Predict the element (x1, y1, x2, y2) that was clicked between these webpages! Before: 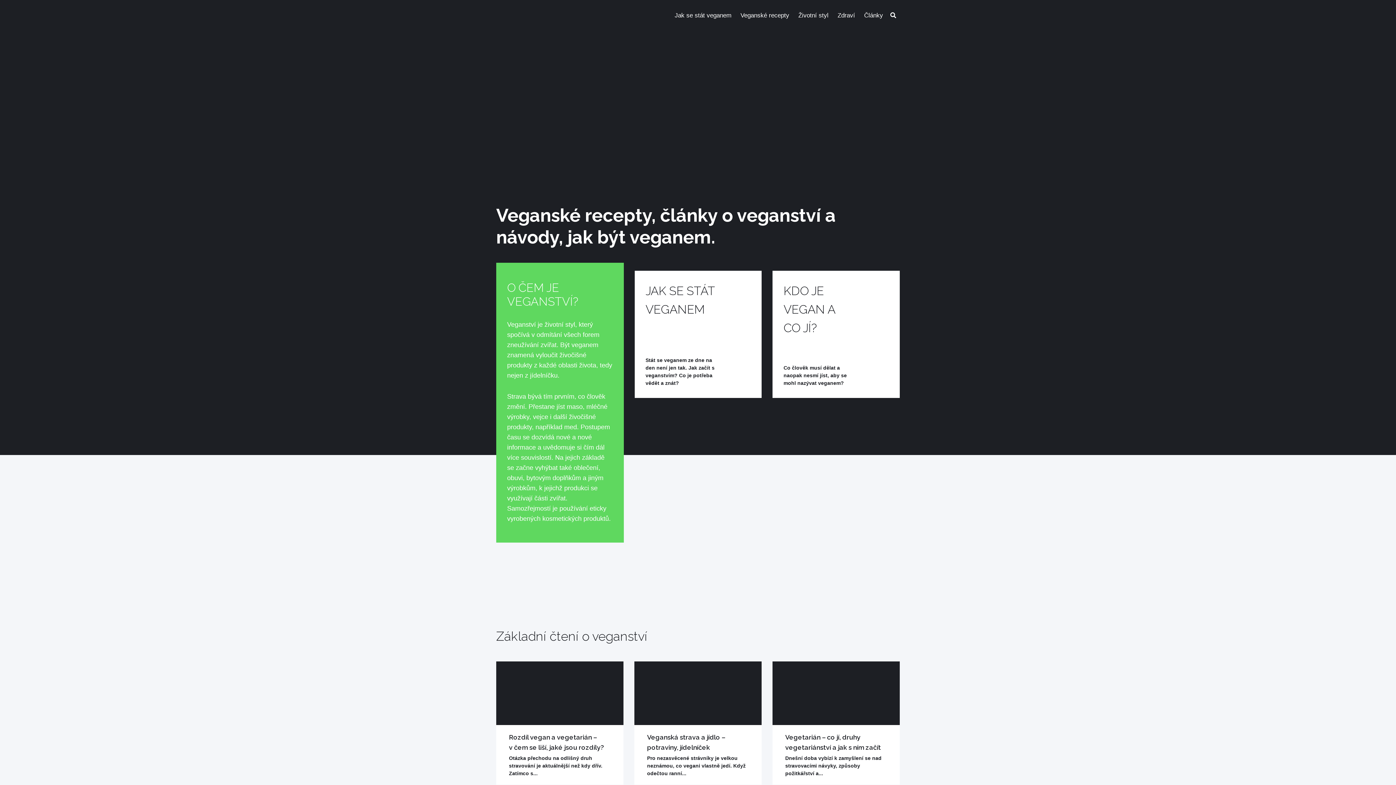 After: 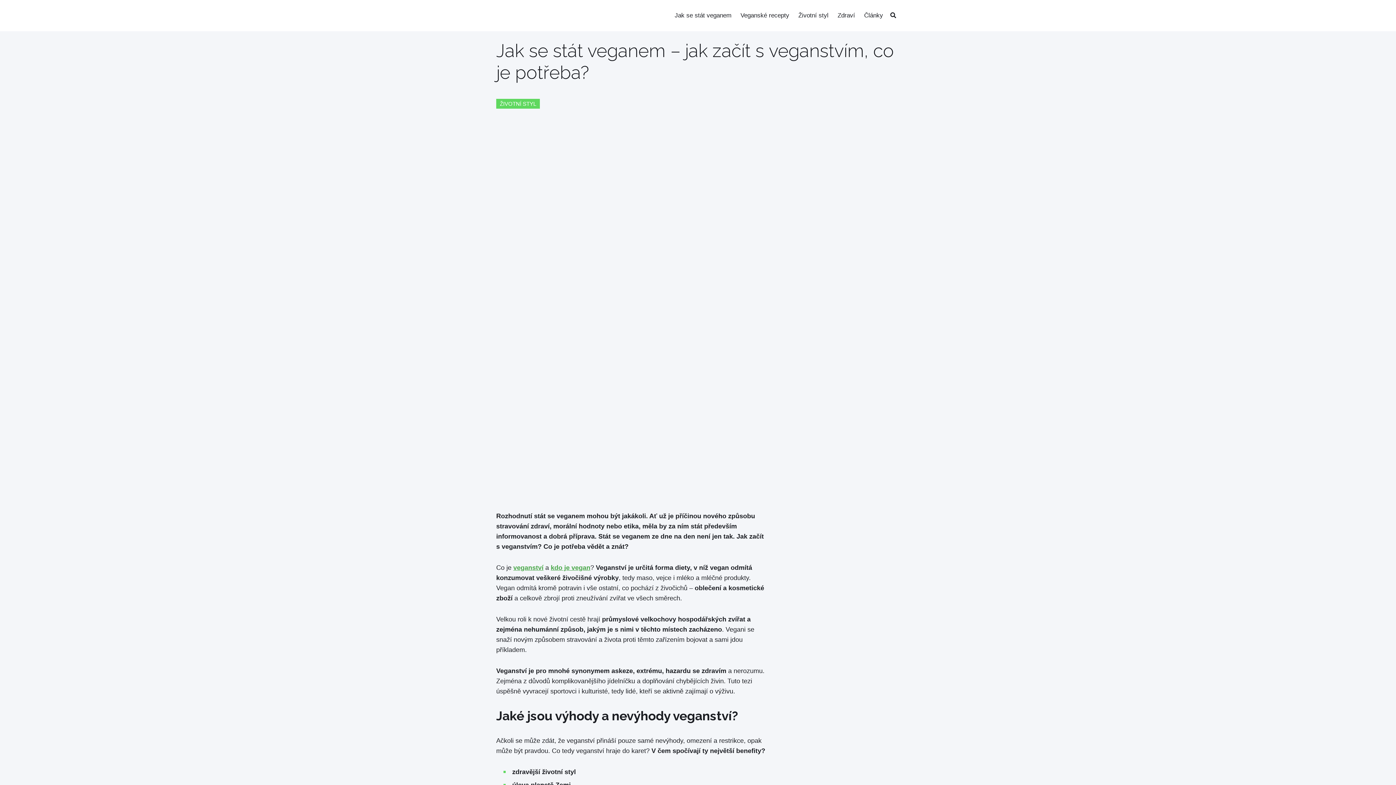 Action: label: Jak se stát veganem bbox: (674, 7, 731, 24)